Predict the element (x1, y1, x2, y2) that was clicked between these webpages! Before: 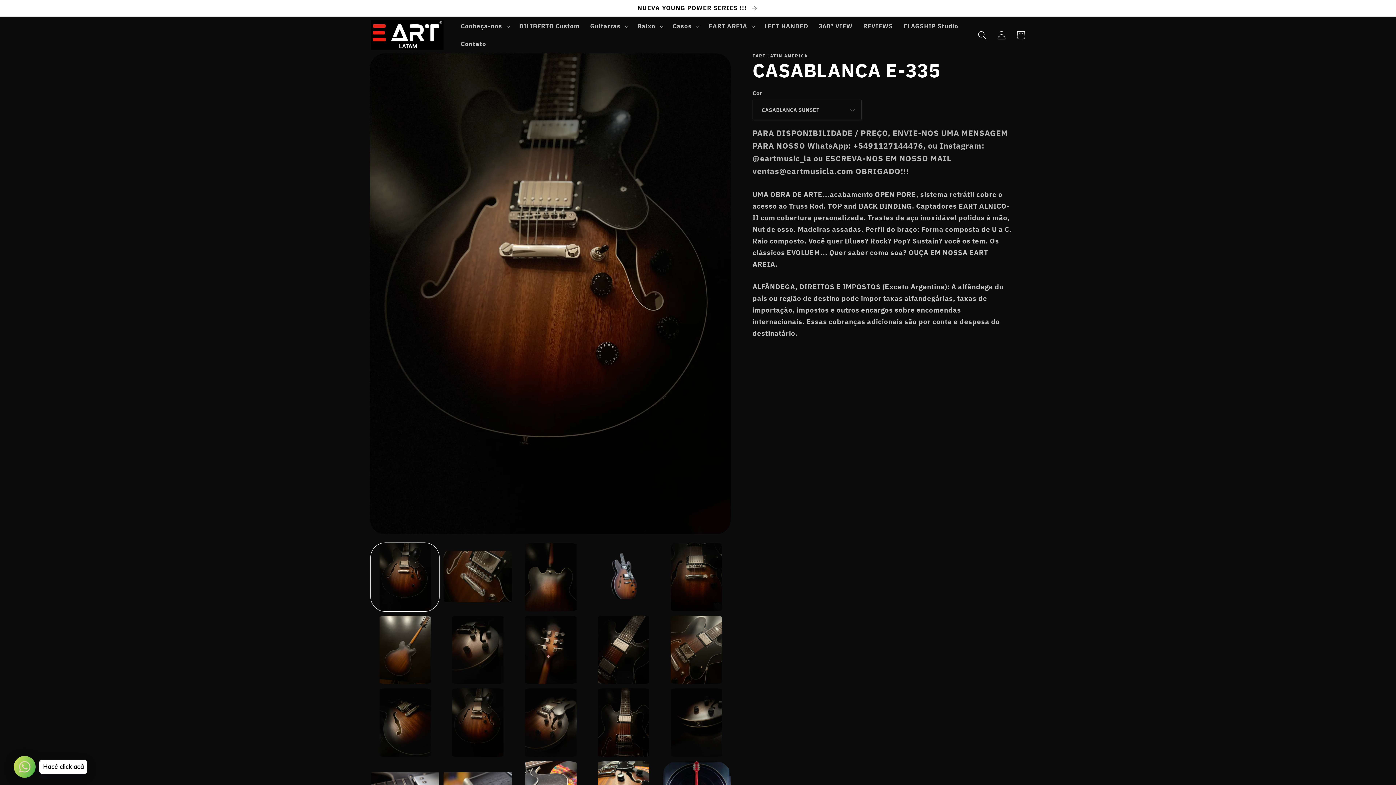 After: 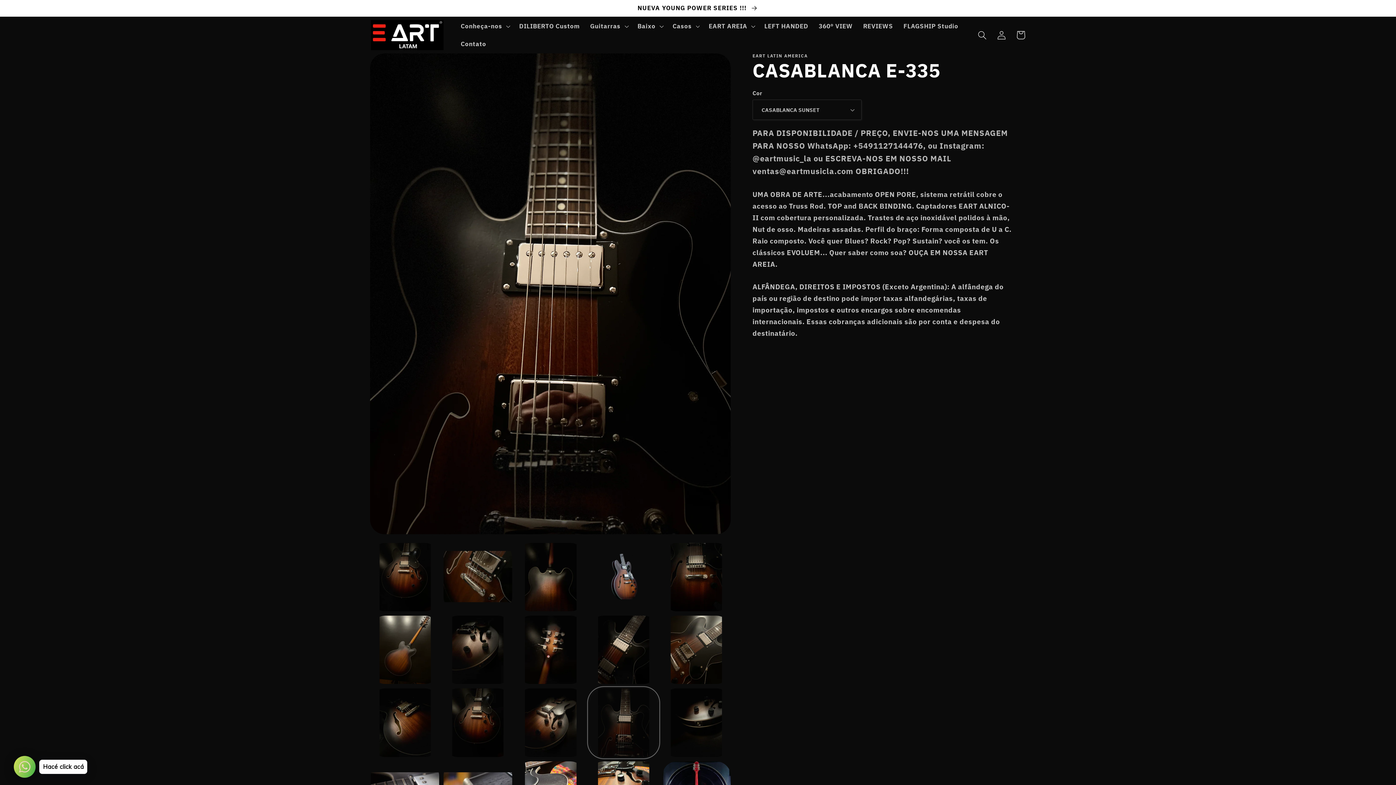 Action: label: Carregar imagem 14 no visualizador da galeria bbox: (589, 688, 658, 757)